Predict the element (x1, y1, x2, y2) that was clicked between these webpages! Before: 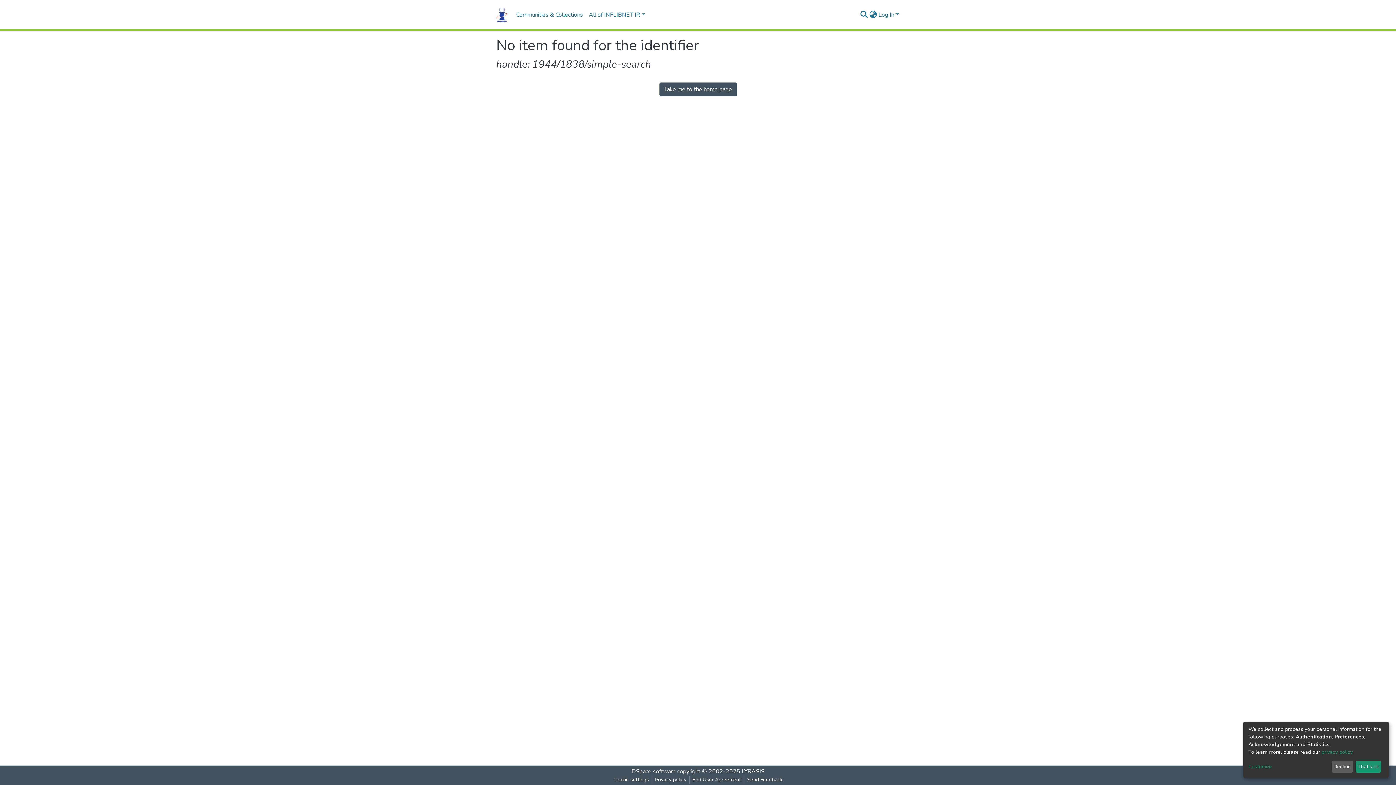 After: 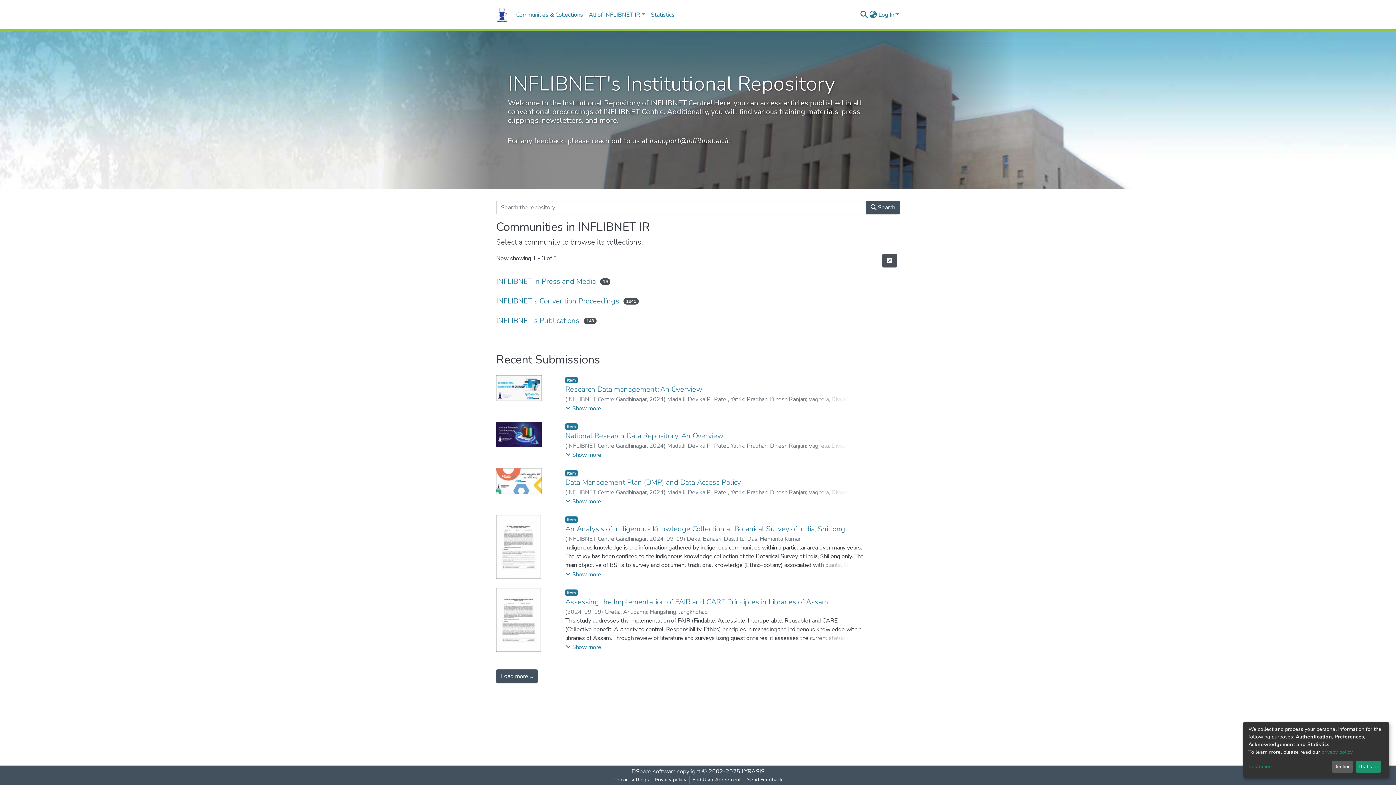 Action: bbox: (496, 5, 507, 23)